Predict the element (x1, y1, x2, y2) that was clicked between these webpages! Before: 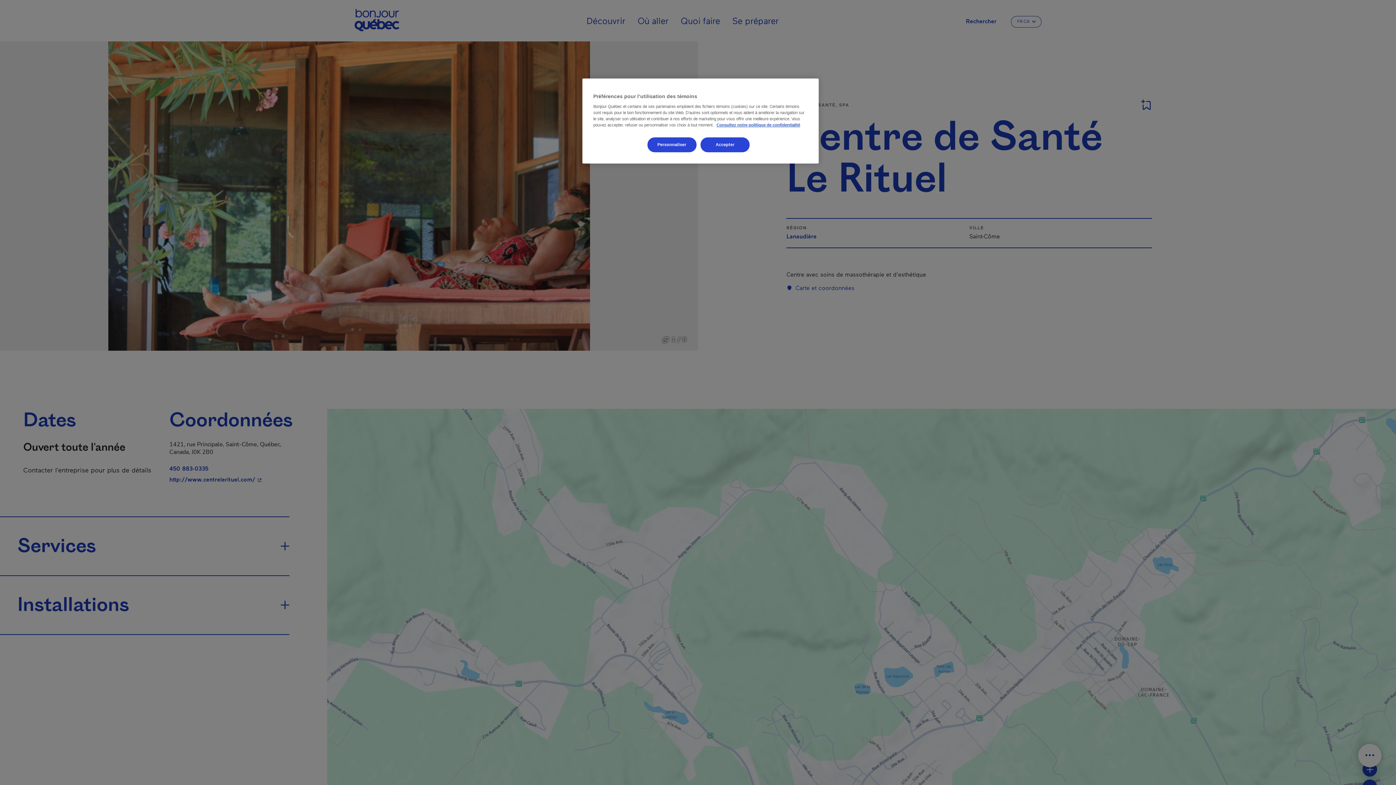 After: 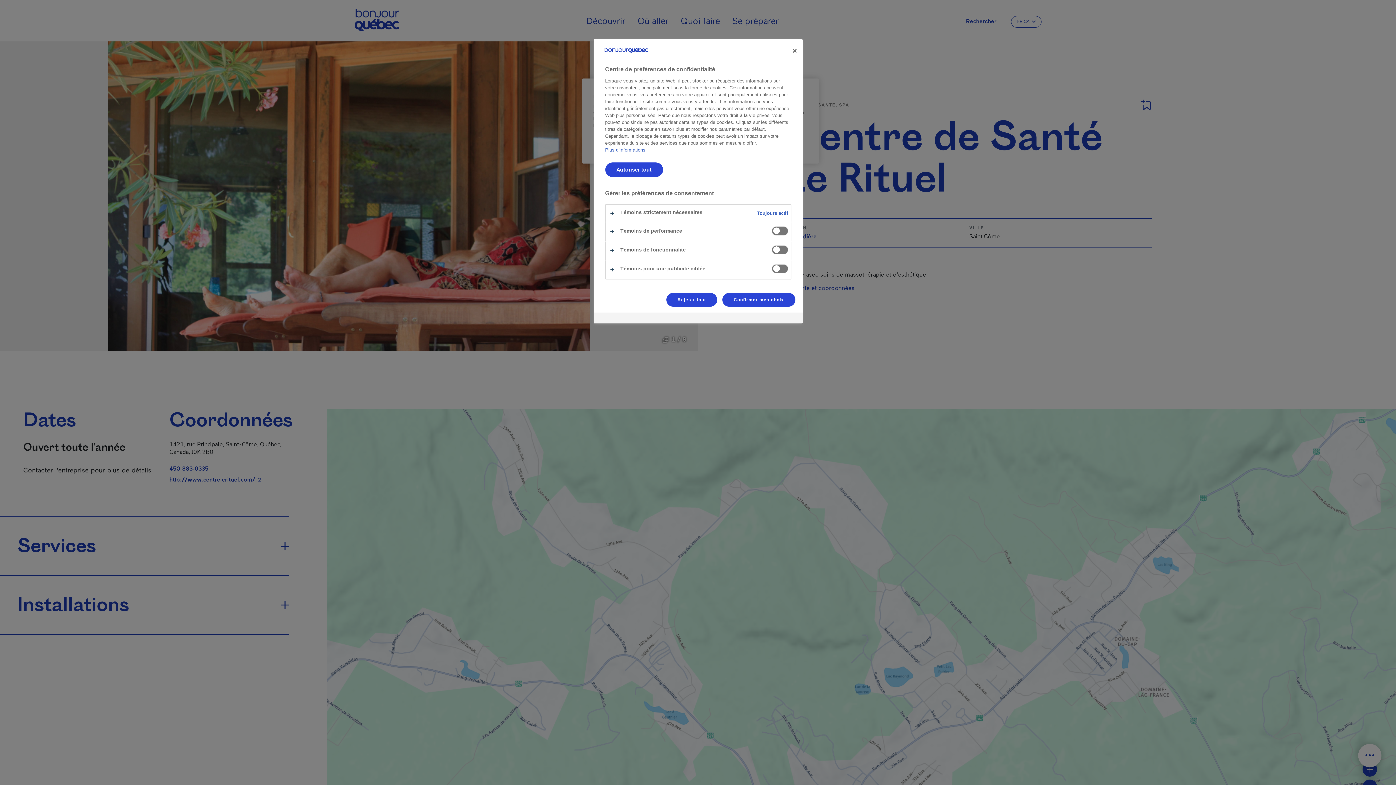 Action: bbox: (647, 137, 696, 152) label: Personnaliser